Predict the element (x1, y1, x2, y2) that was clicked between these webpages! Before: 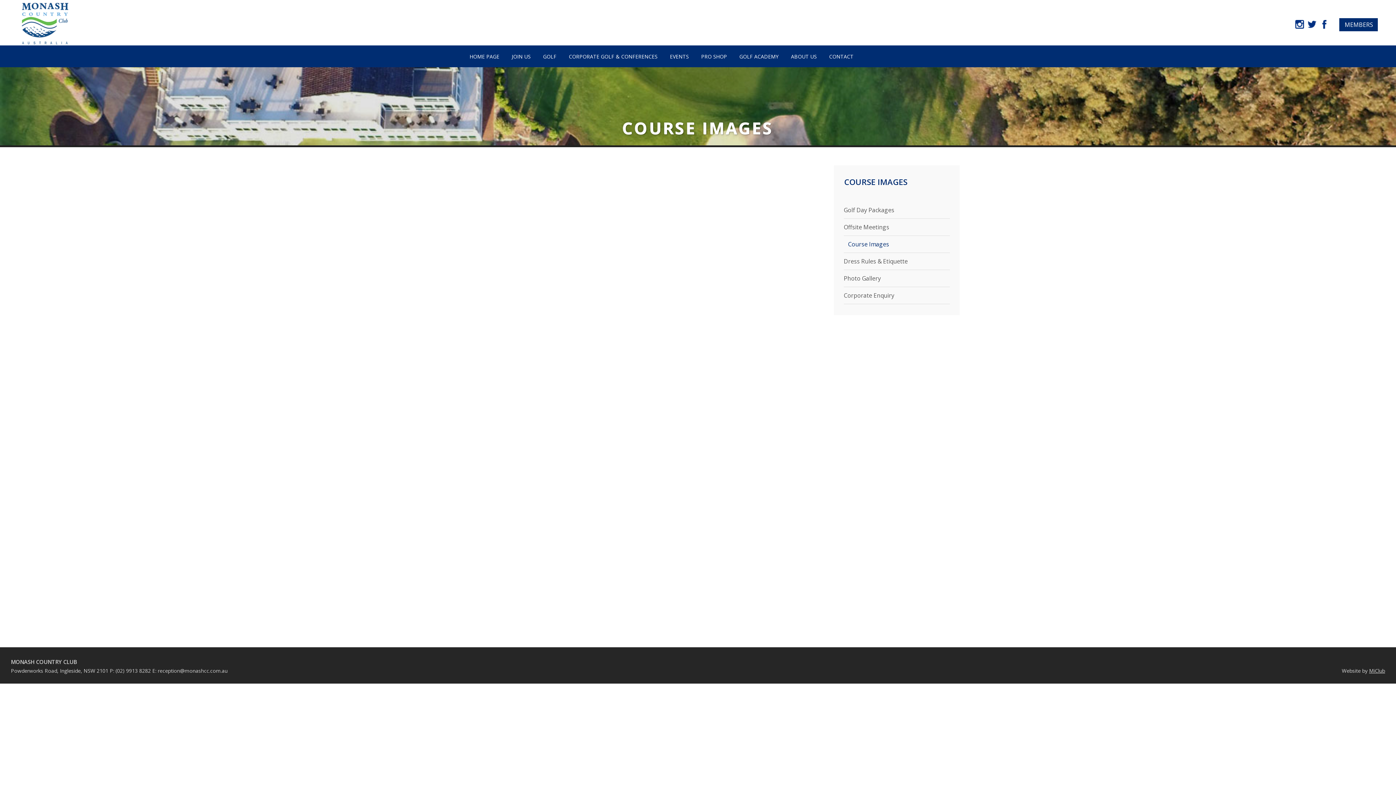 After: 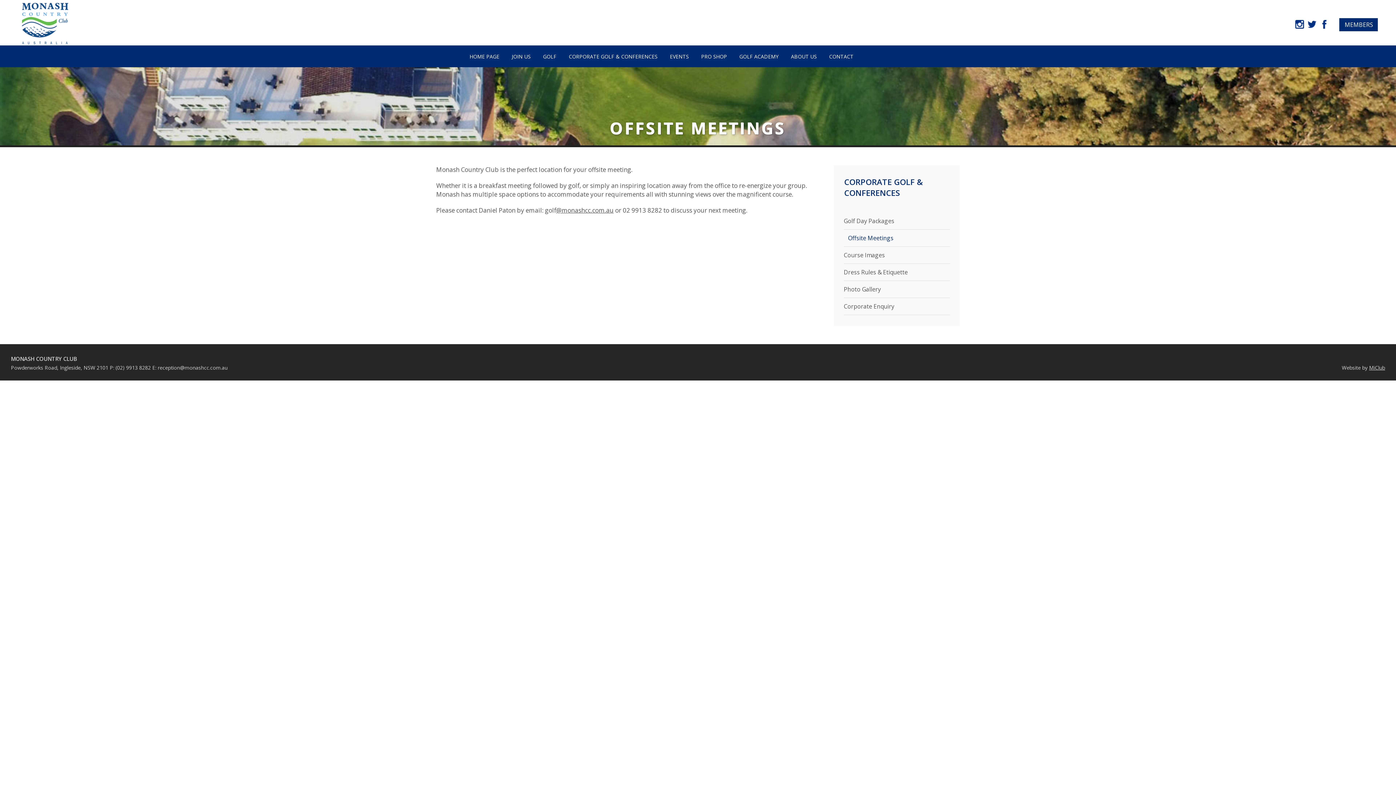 Action: label: Offsite Meetings bbox: (843, 218, 950, 236)